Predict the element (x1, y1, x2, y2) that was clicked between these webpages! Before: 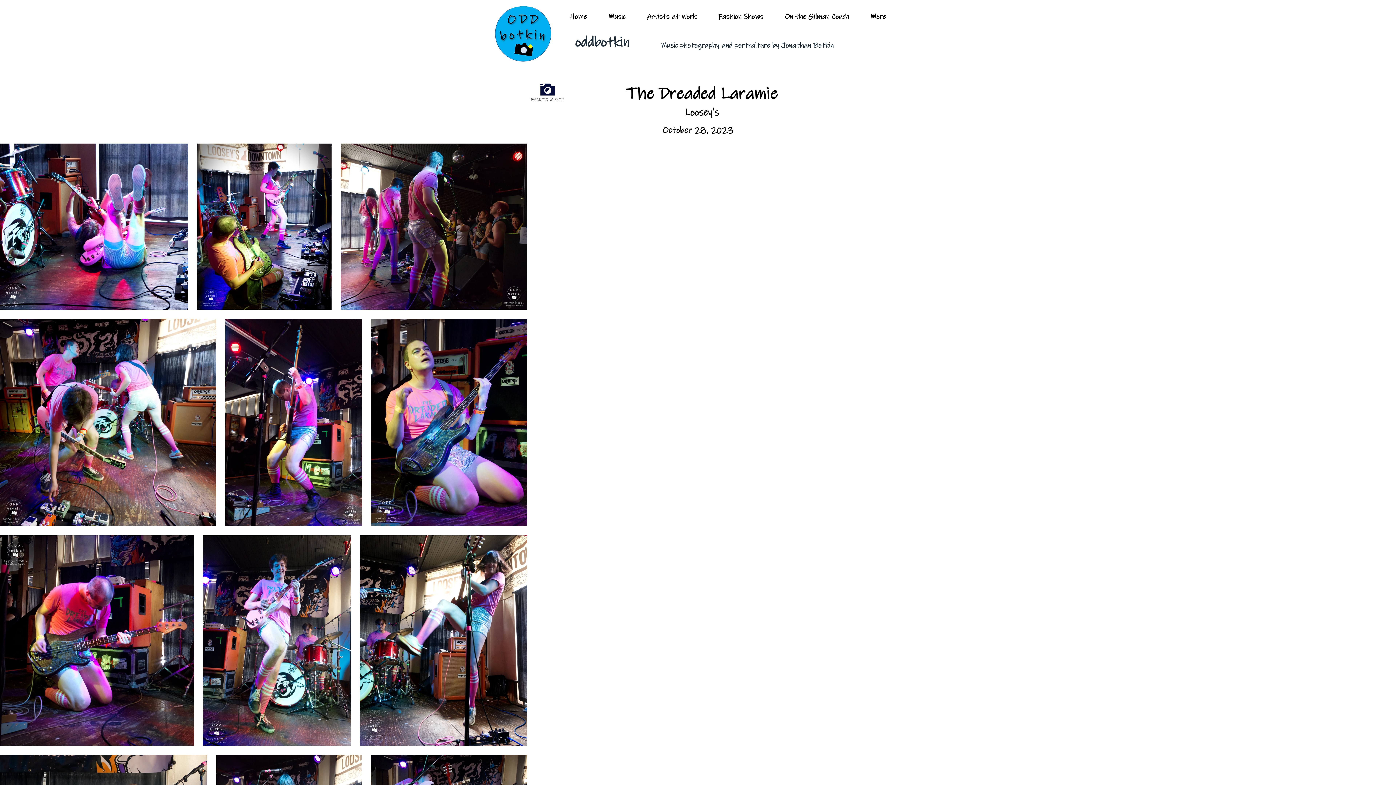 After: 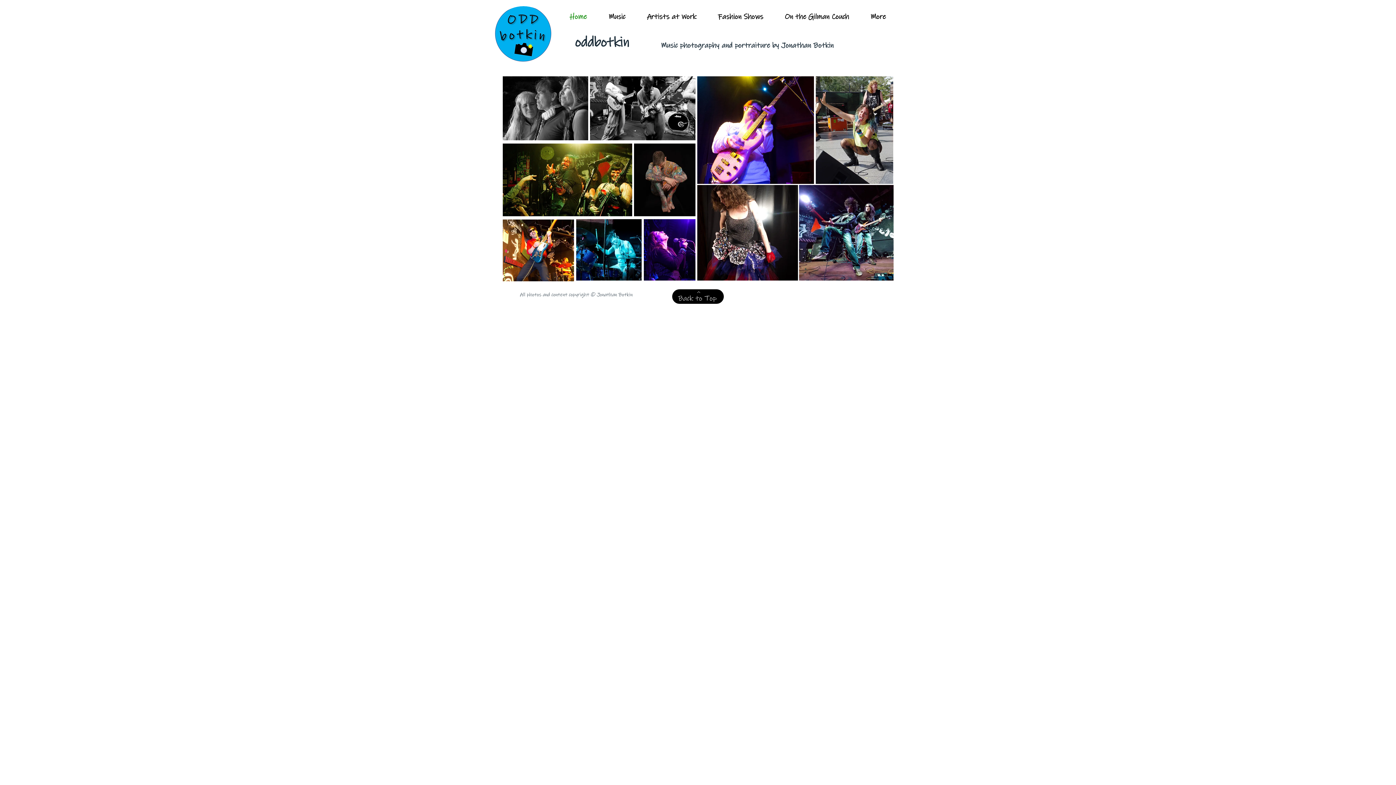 Action: bbox: (493, 6, 554, 62)